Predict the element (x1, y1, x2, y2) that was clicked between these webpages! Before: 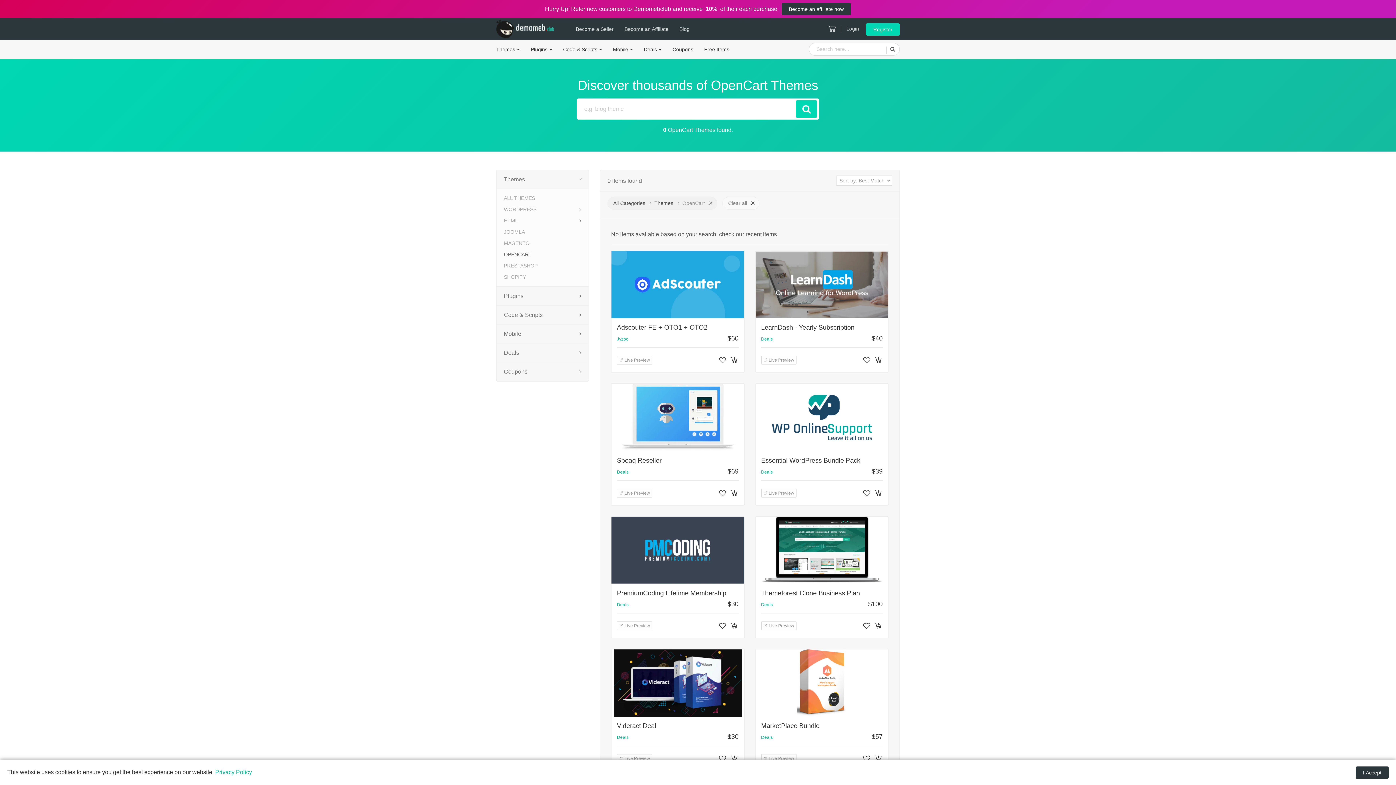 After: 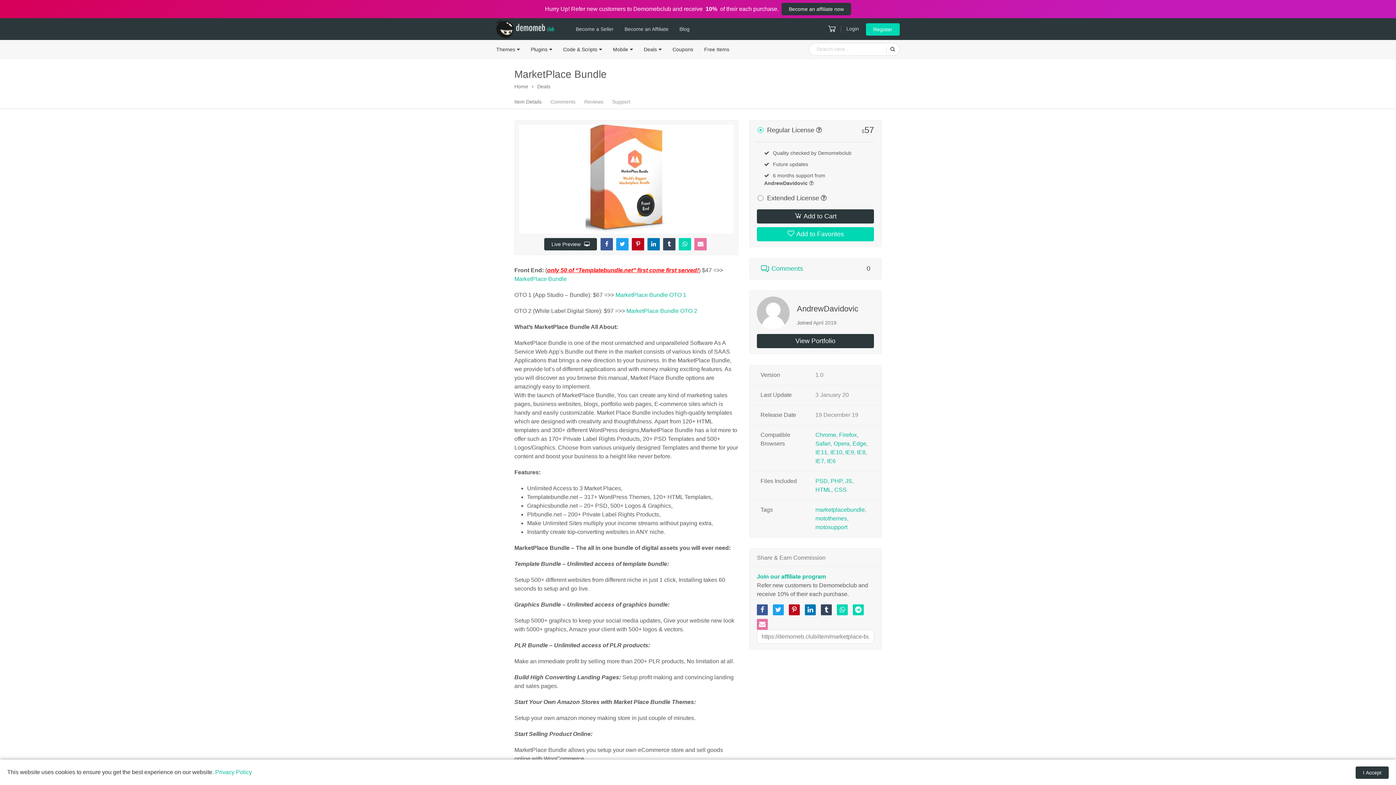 Action: bbox: (761, 722, 819, 729) label: MarketPlace Bundle